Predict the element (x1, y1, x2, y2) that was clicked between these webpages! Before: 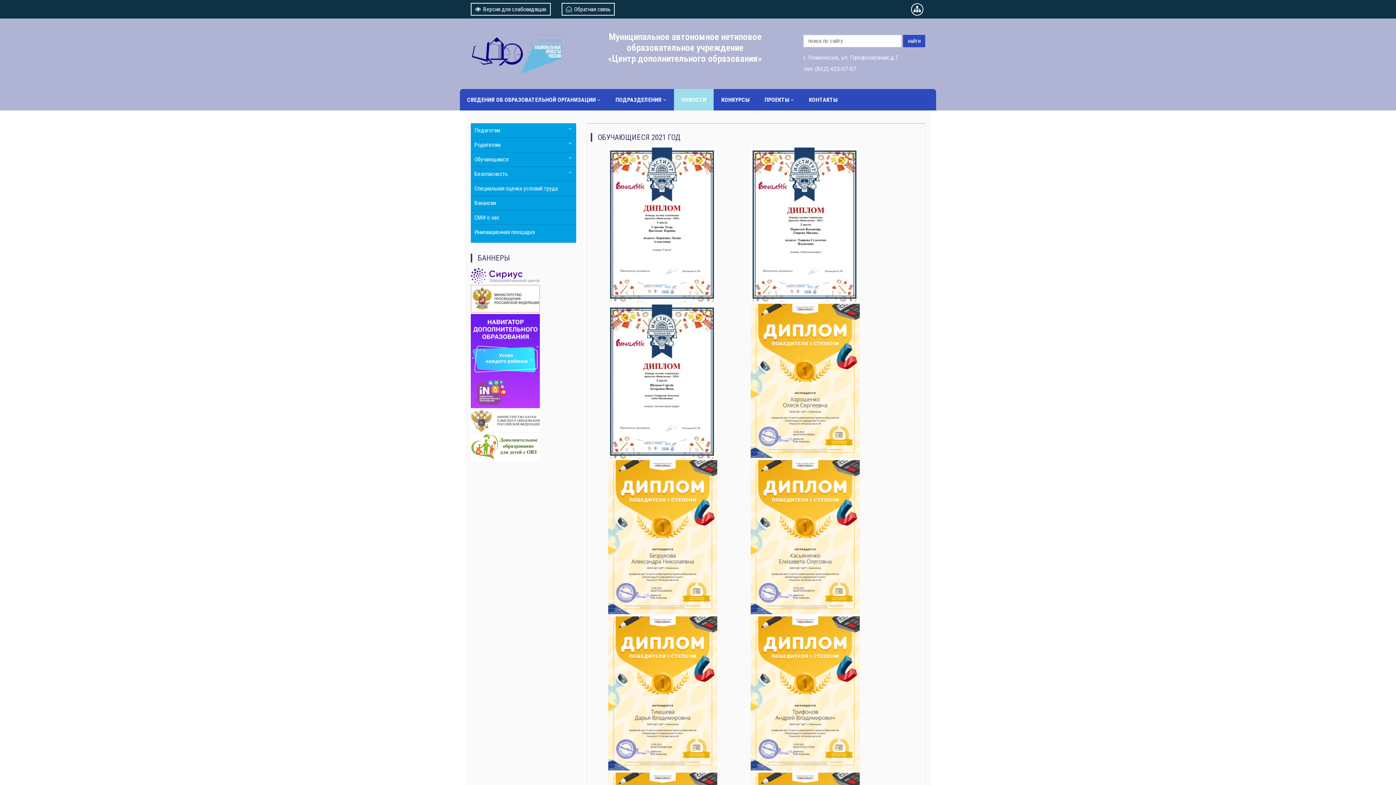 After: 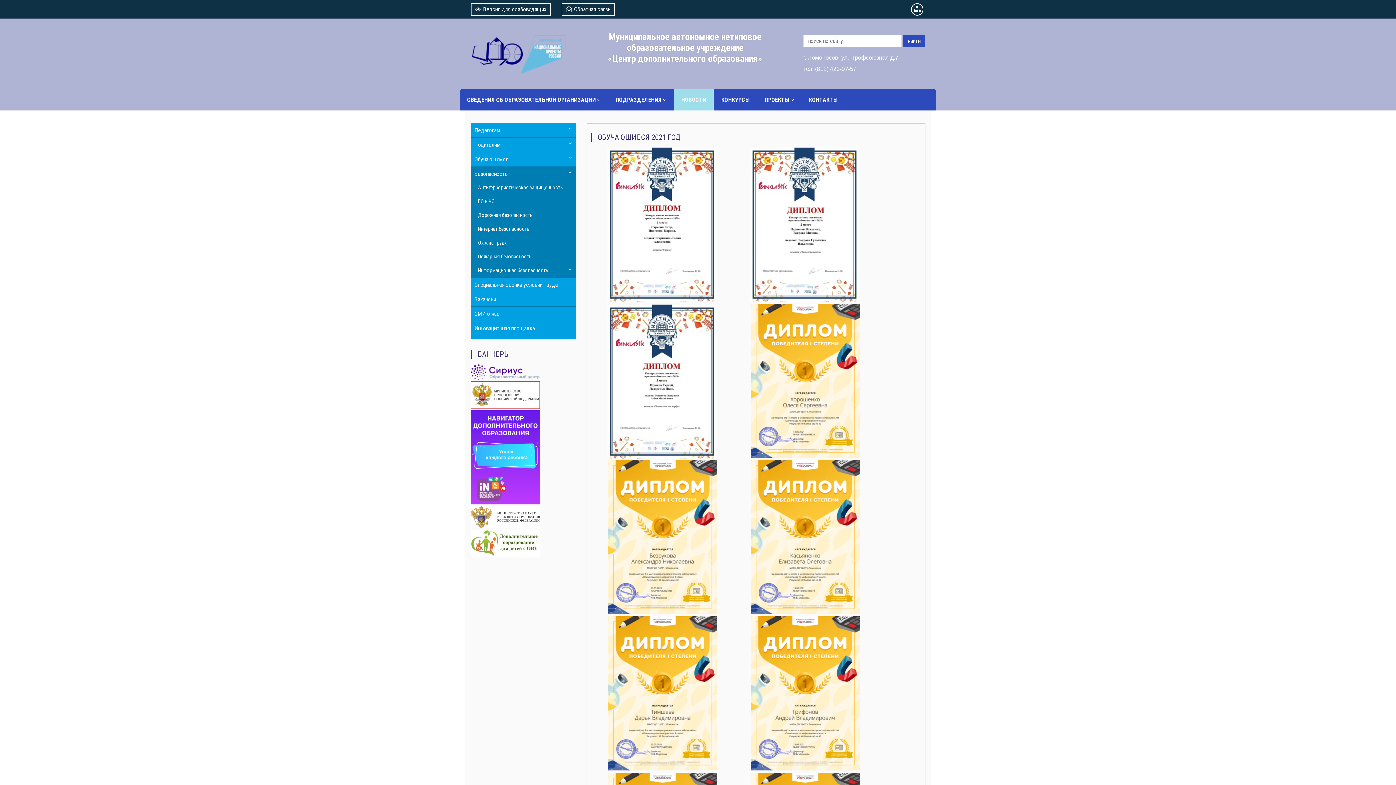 Action: label: Безопасность bbox: (470, 166, 576, 181)